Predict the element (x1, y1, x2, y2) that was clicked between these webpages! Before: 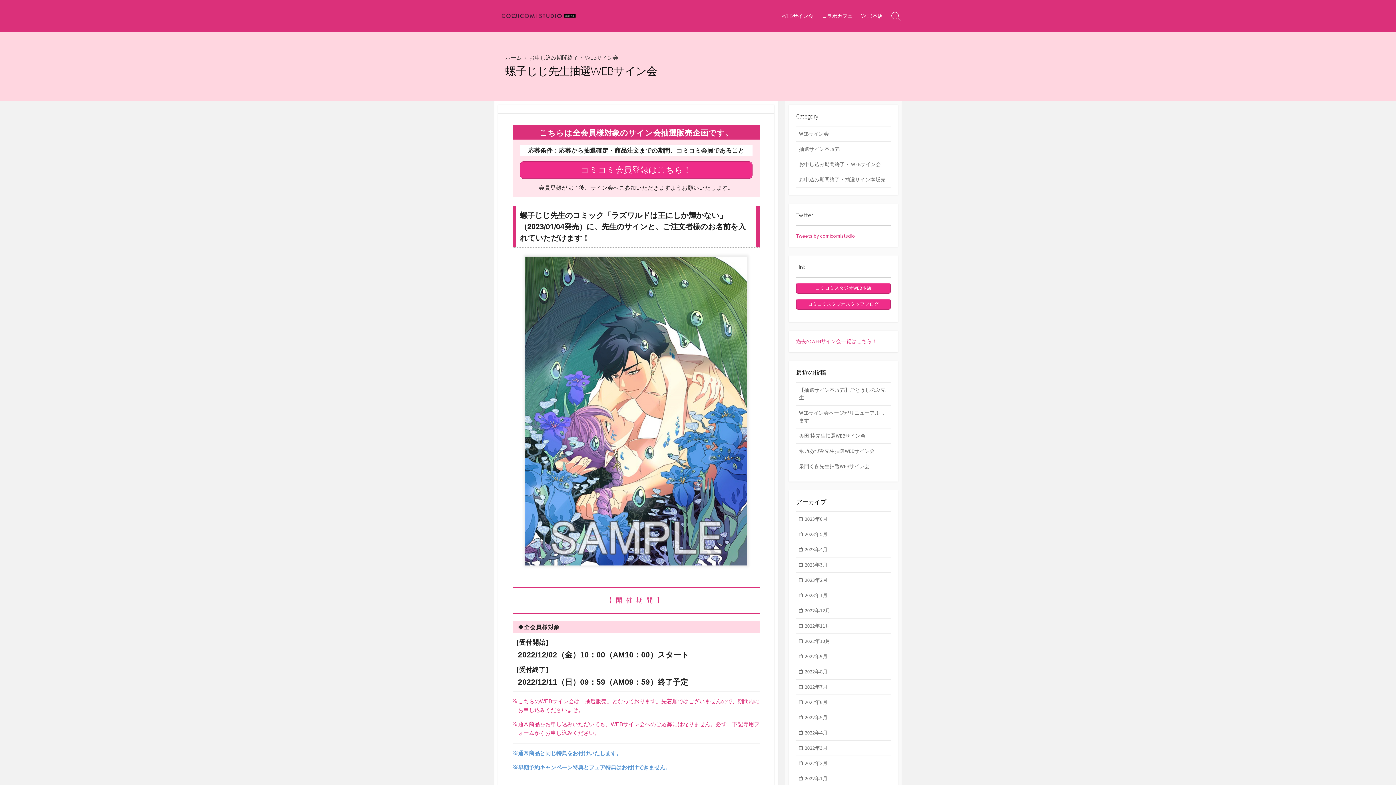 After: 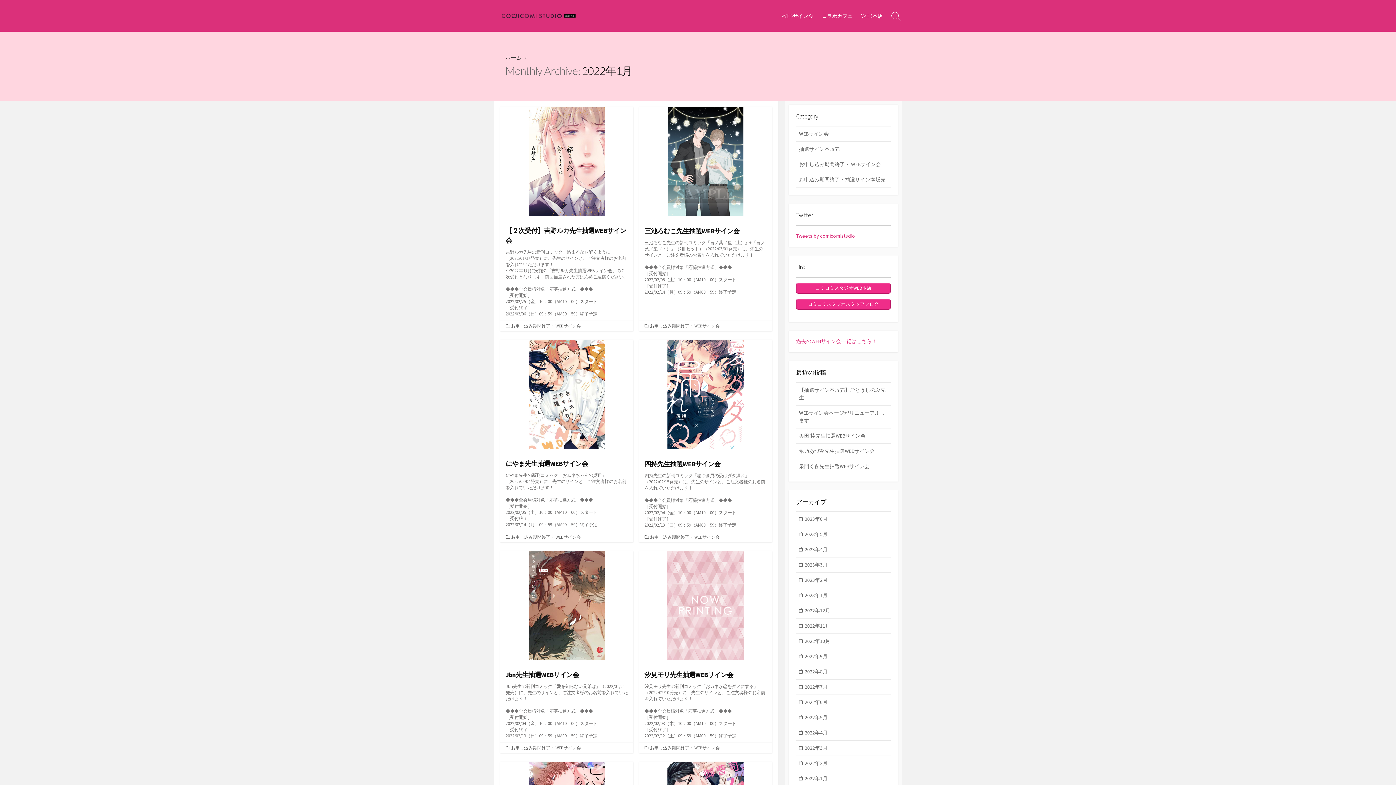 Action: label: 2022年1月 bbox: (796, 771, 890, 787)